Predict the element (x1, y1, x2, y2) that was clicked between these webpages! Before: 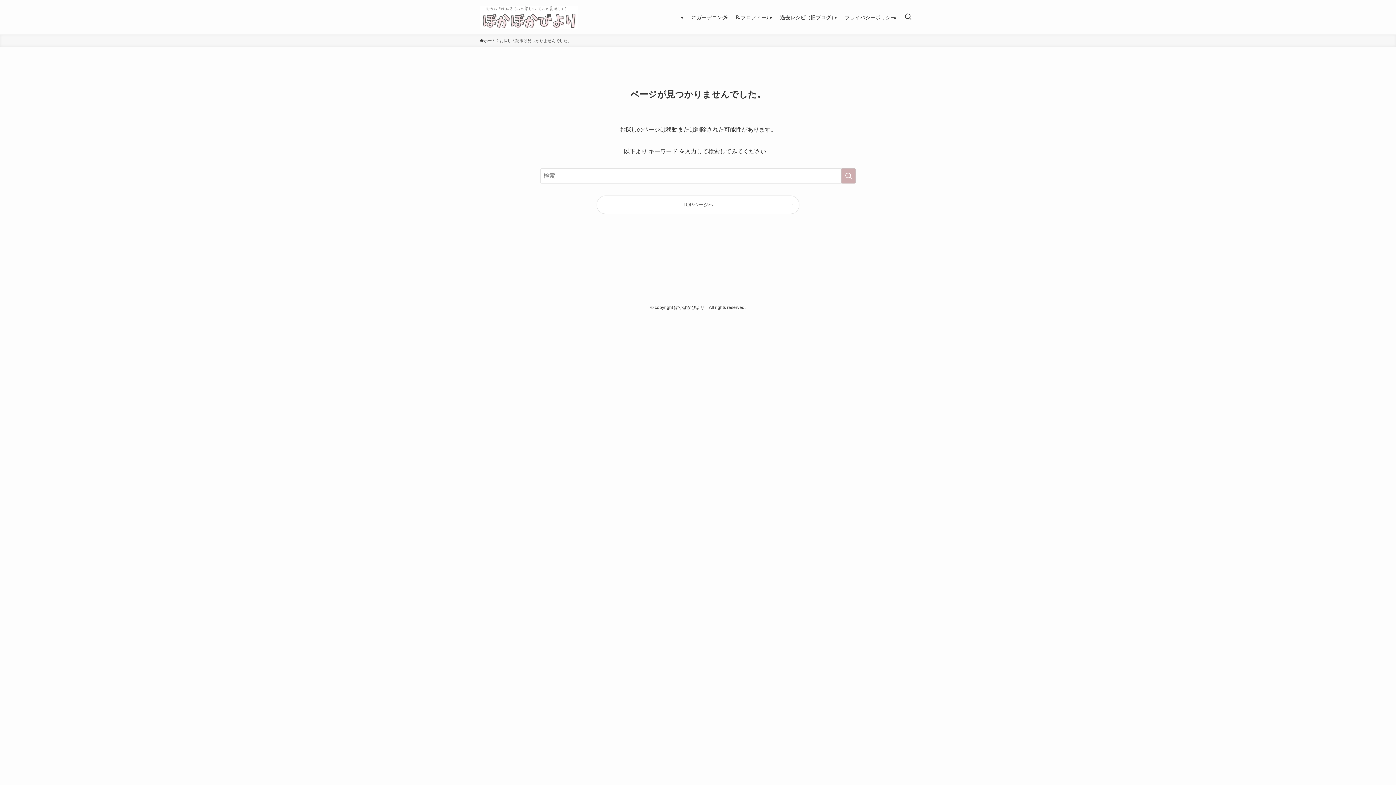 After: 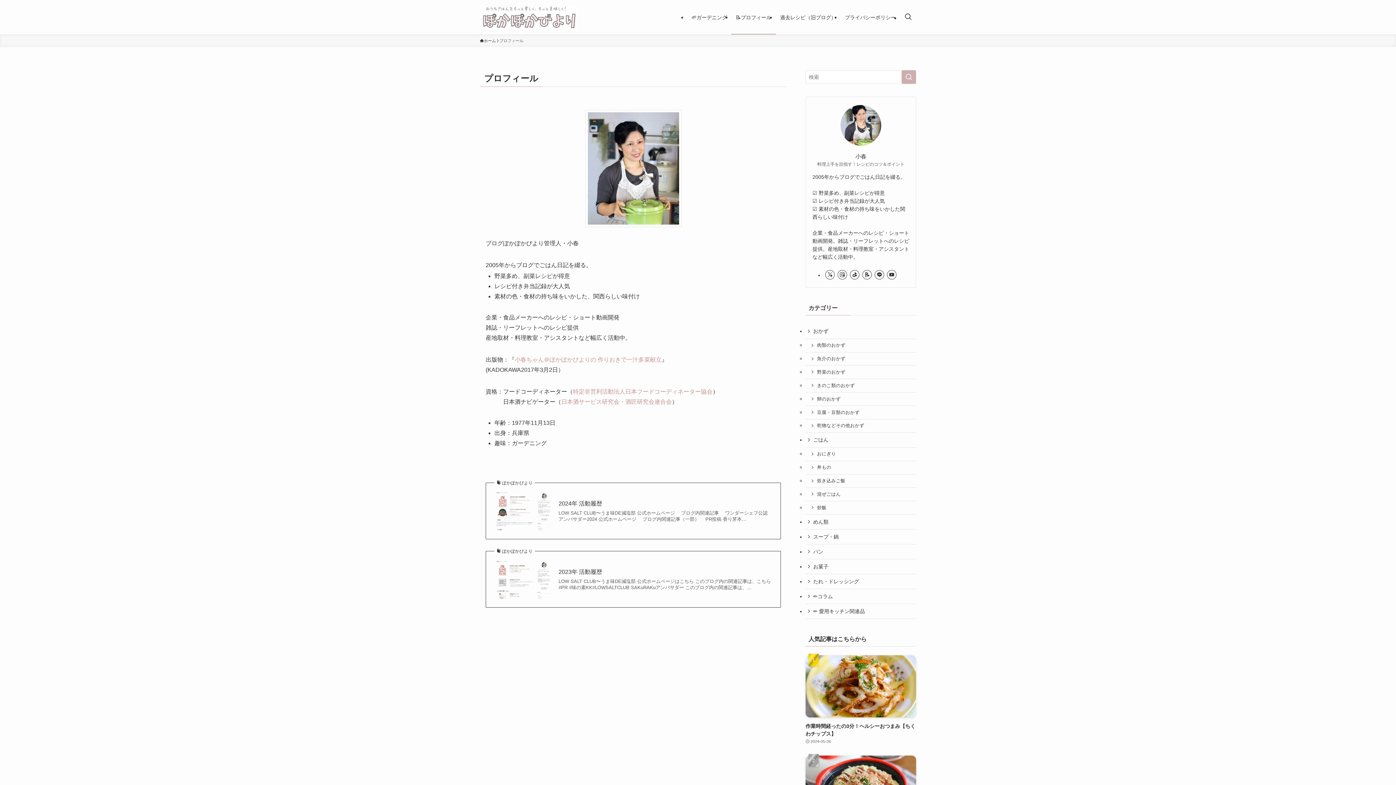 Action: bbox: (731, 0, 776, 34) label: 📝プロフィール